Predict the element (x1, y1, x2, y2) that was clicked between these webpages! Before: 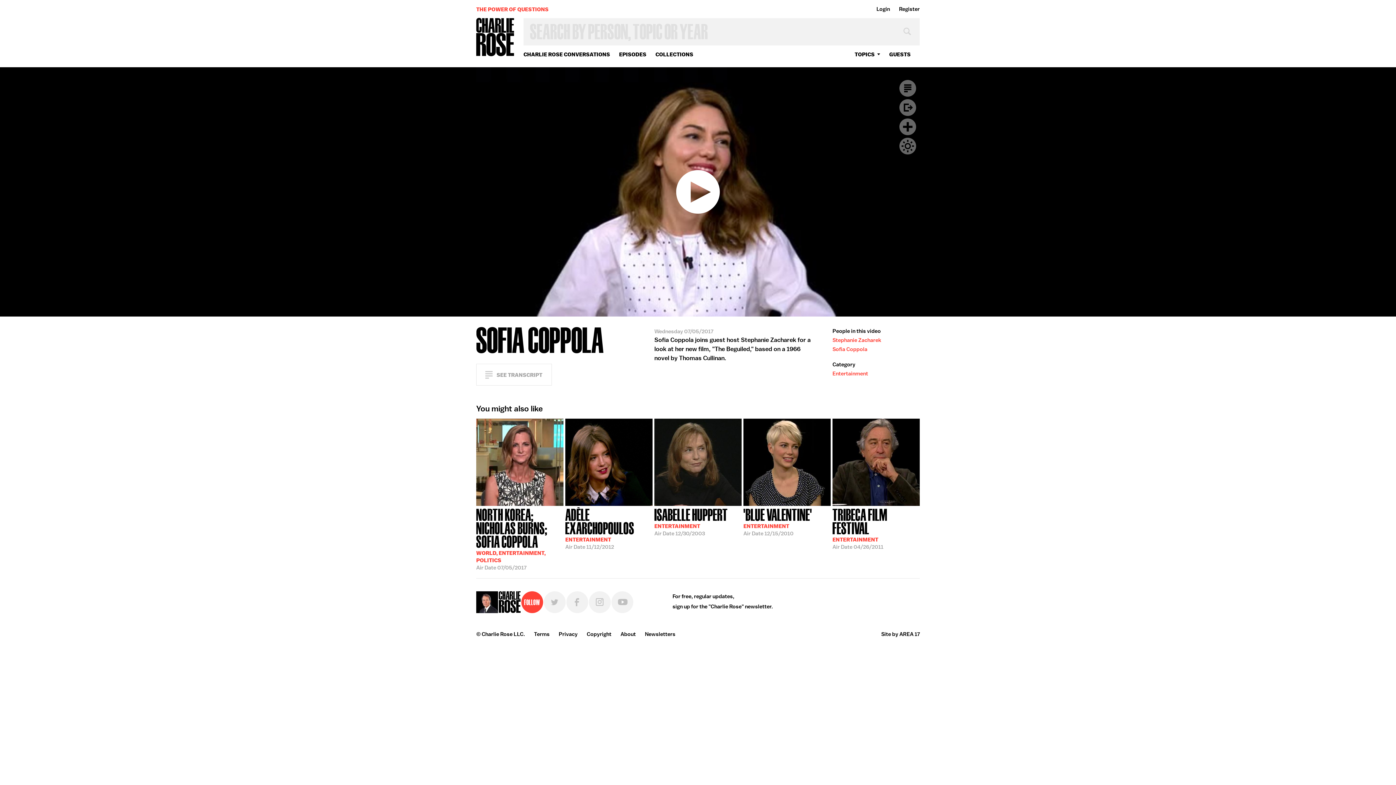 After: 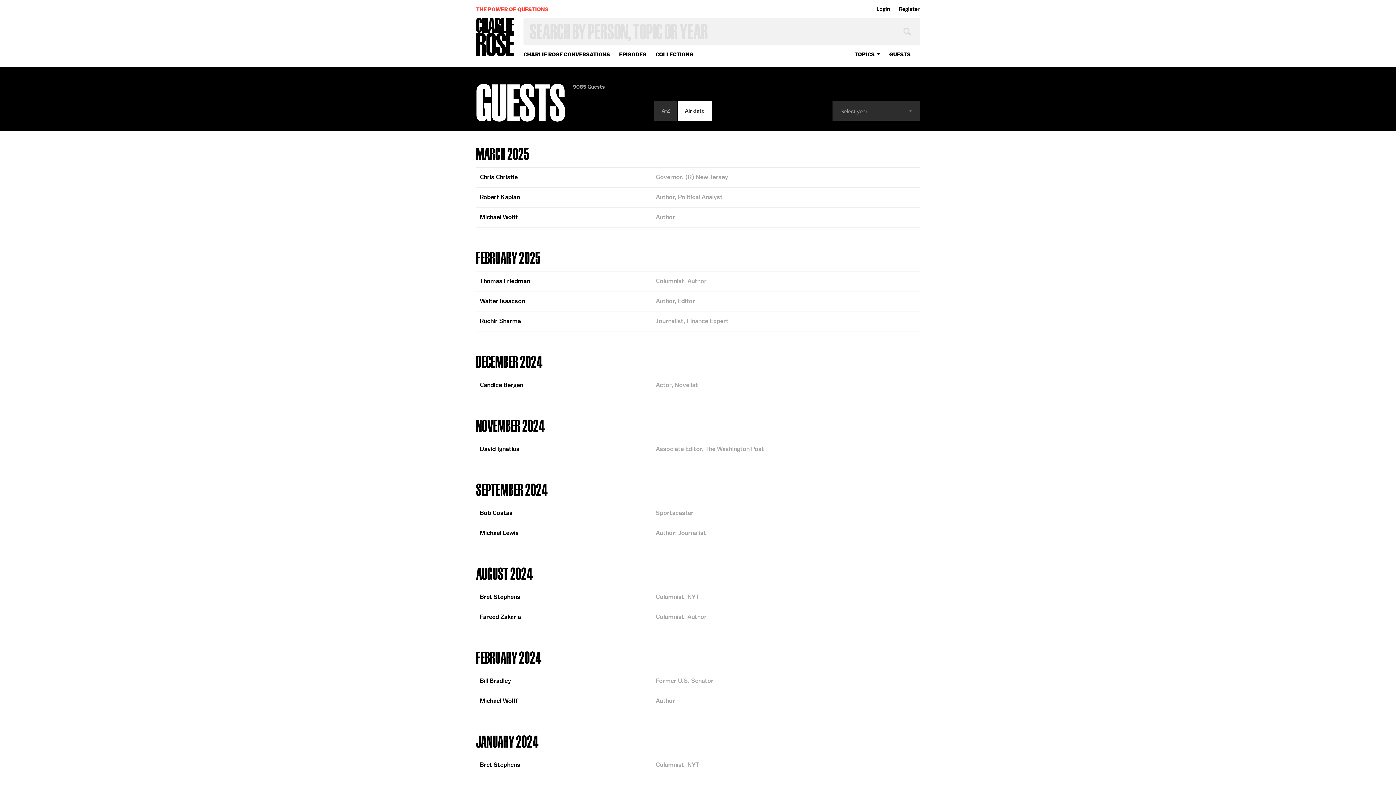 Action: bbox: (889, 50, 910, 57) label: GUESTS